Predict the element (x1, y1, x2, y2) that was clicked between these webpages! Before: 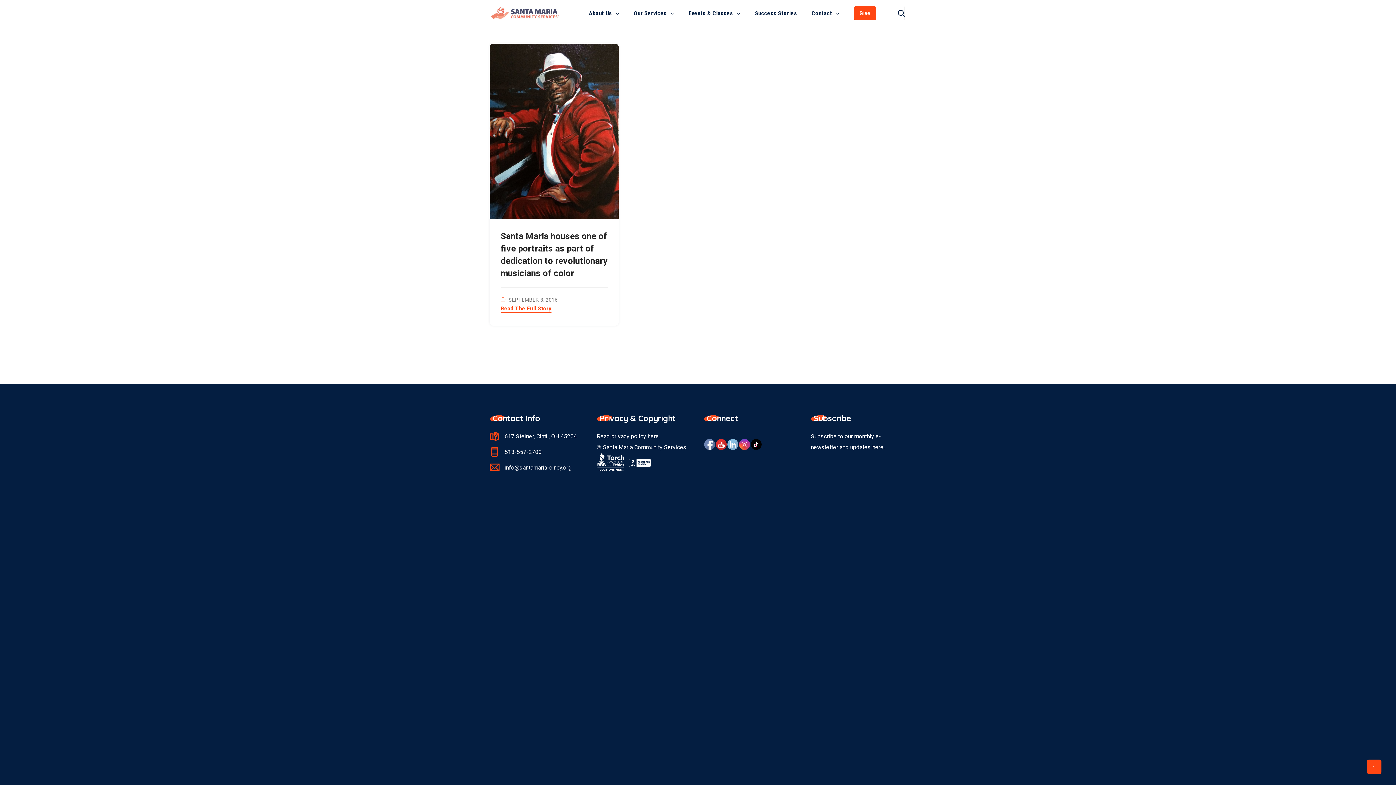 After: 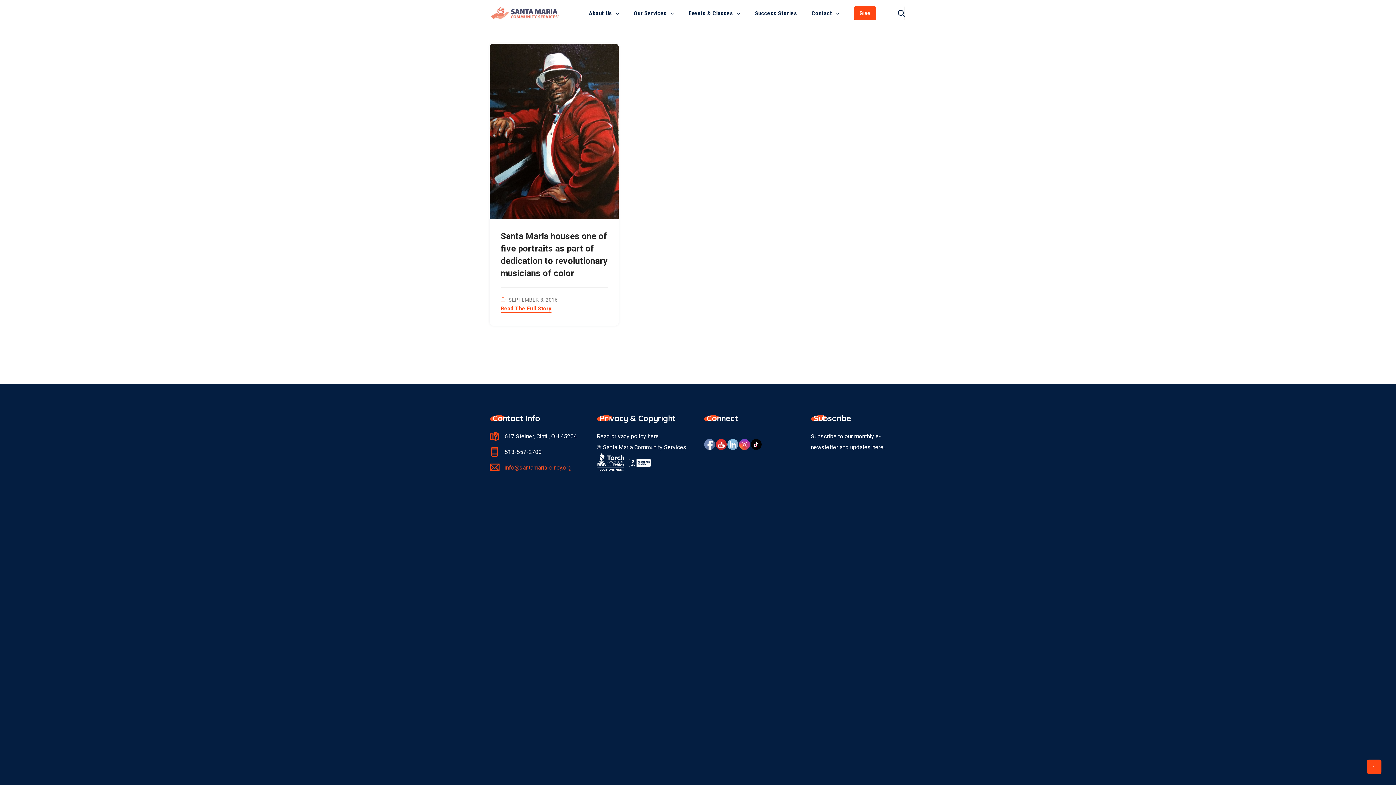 Action: bbox: (504, 464, 571, 471) label: info@santamaria-cincy.org